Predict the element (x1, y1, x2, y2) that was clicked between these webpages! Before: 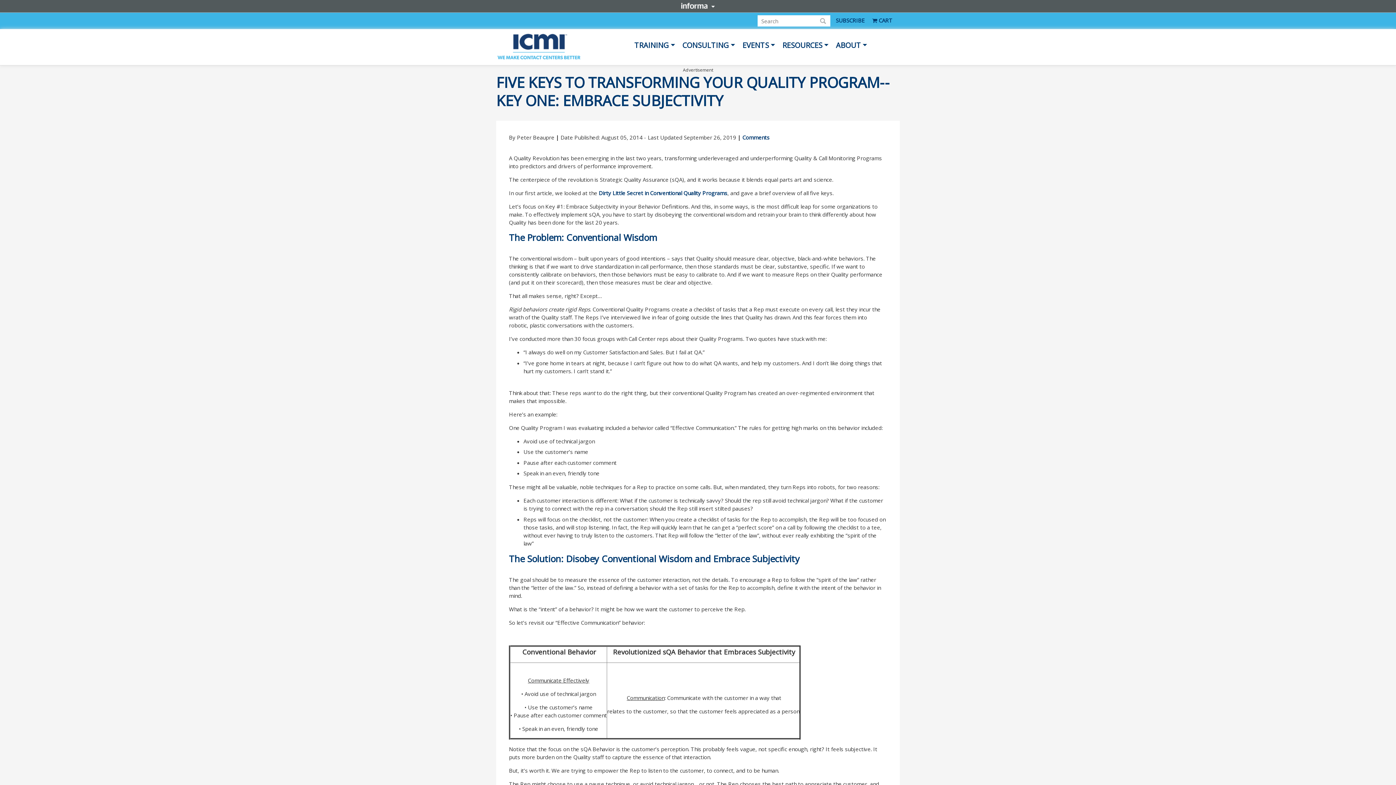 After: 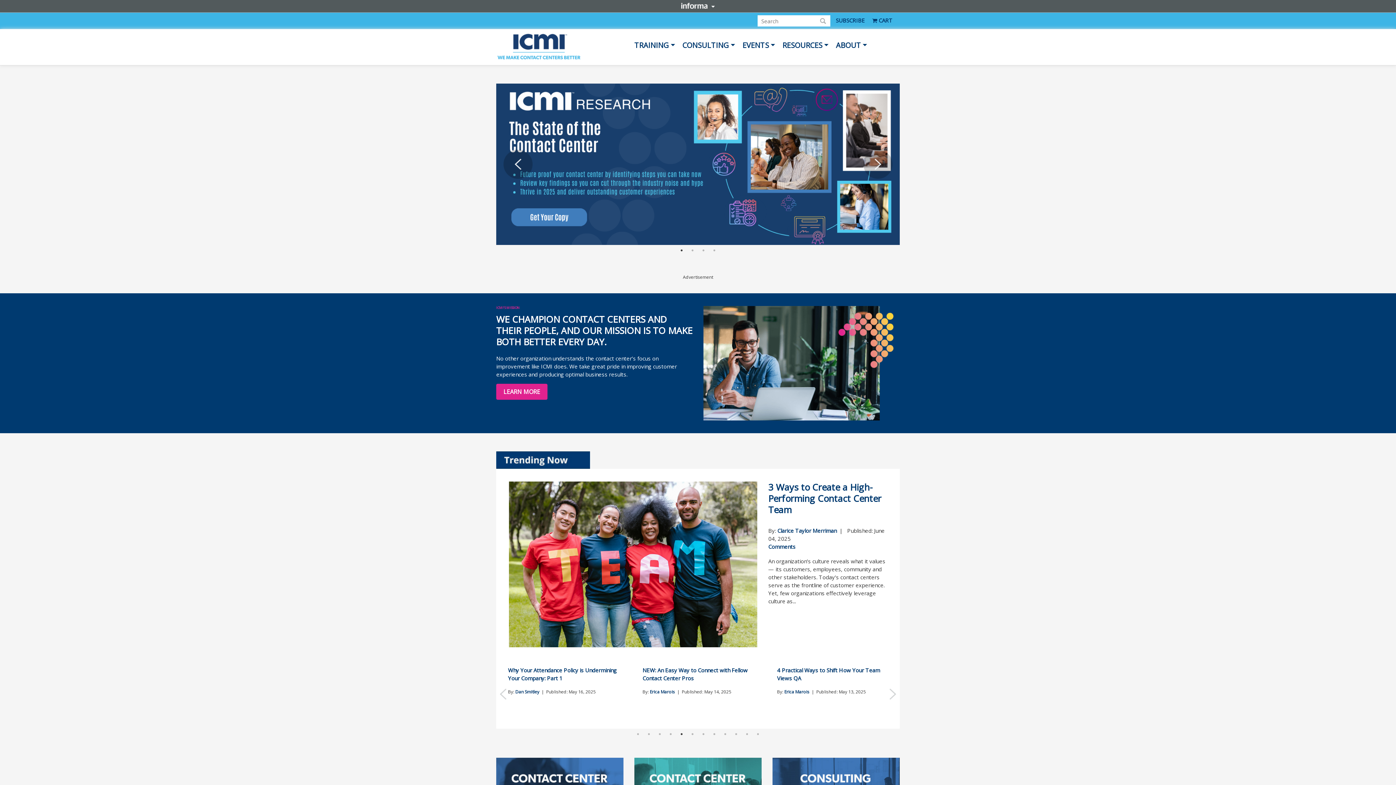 Action: bbox: (496, 32, 581, 61)